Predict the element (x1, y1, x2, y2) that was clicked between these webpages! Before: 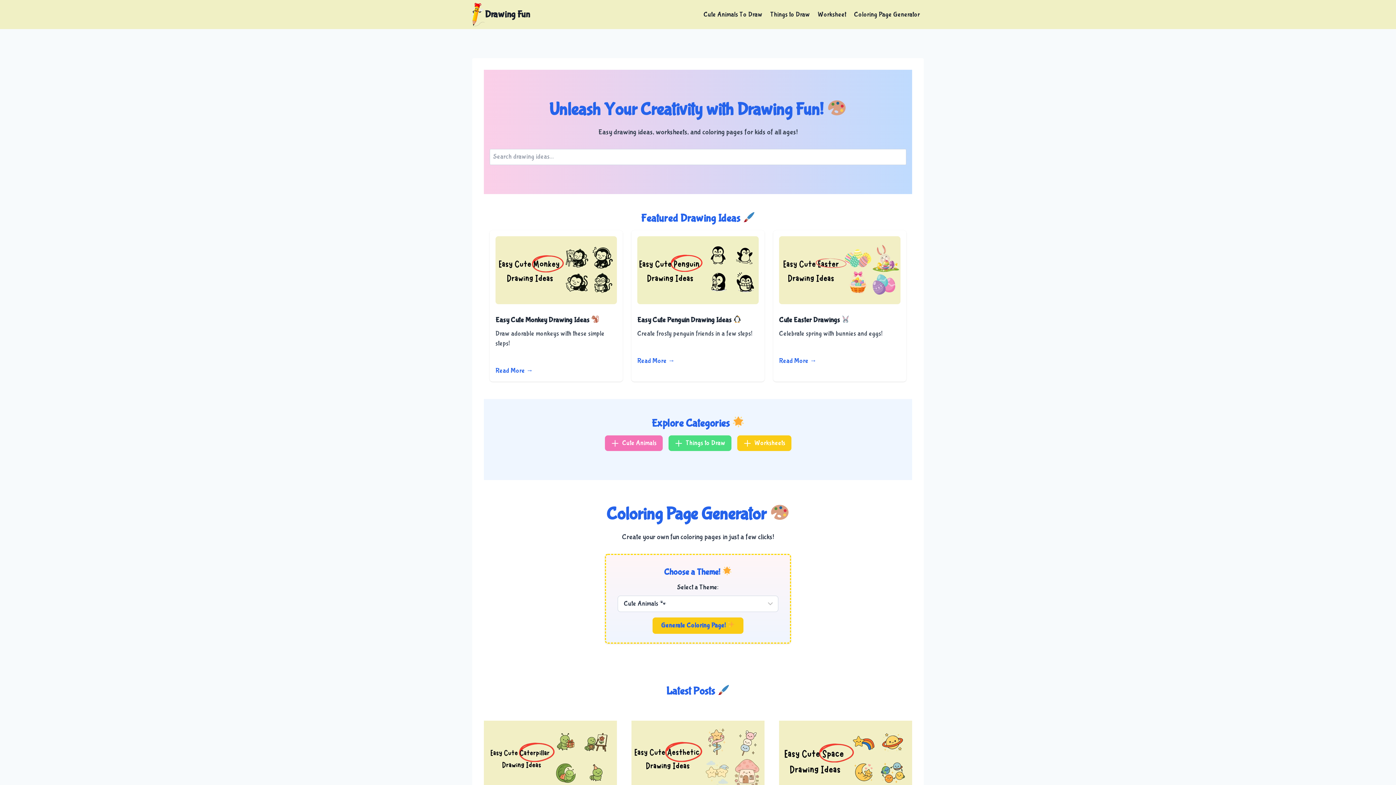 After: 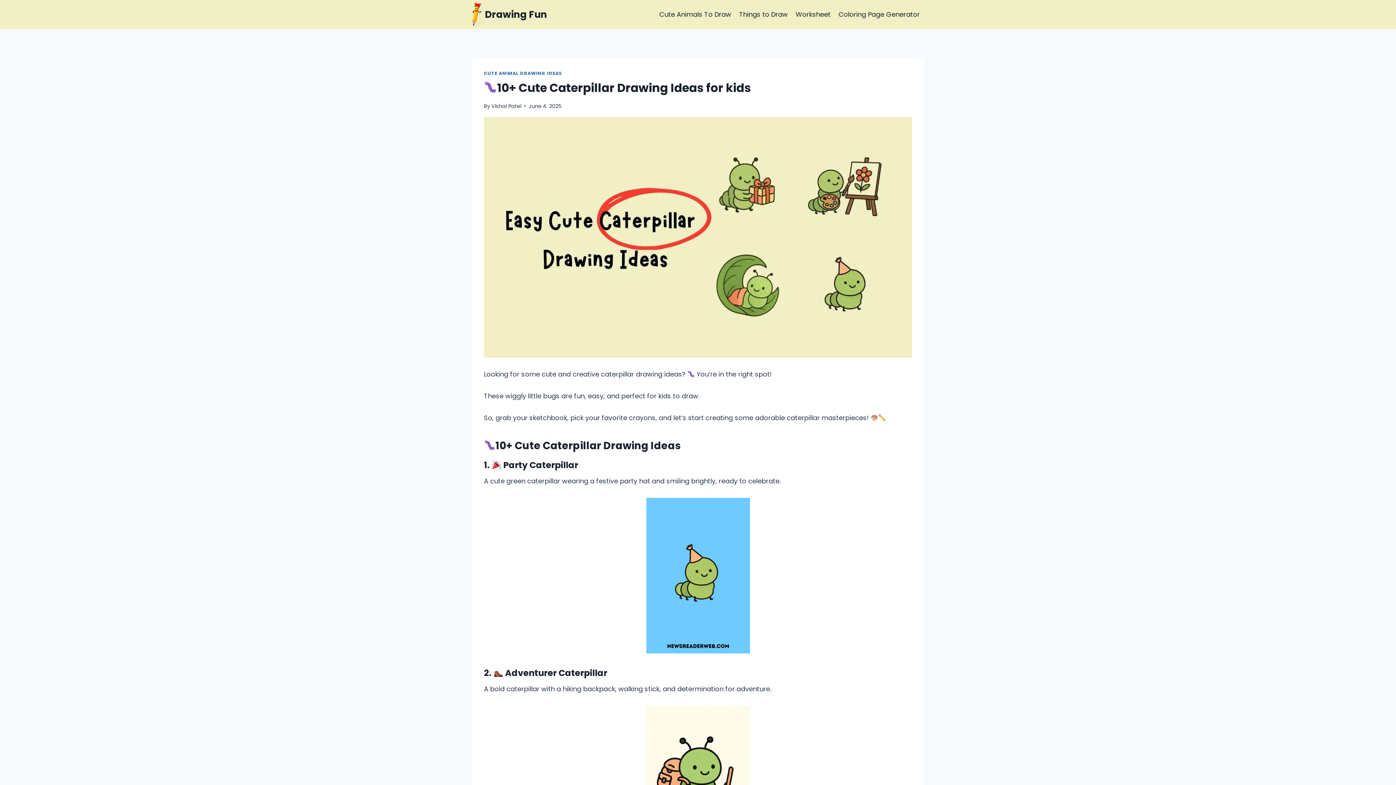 Action: bbox: (484, 720, 617, 795)